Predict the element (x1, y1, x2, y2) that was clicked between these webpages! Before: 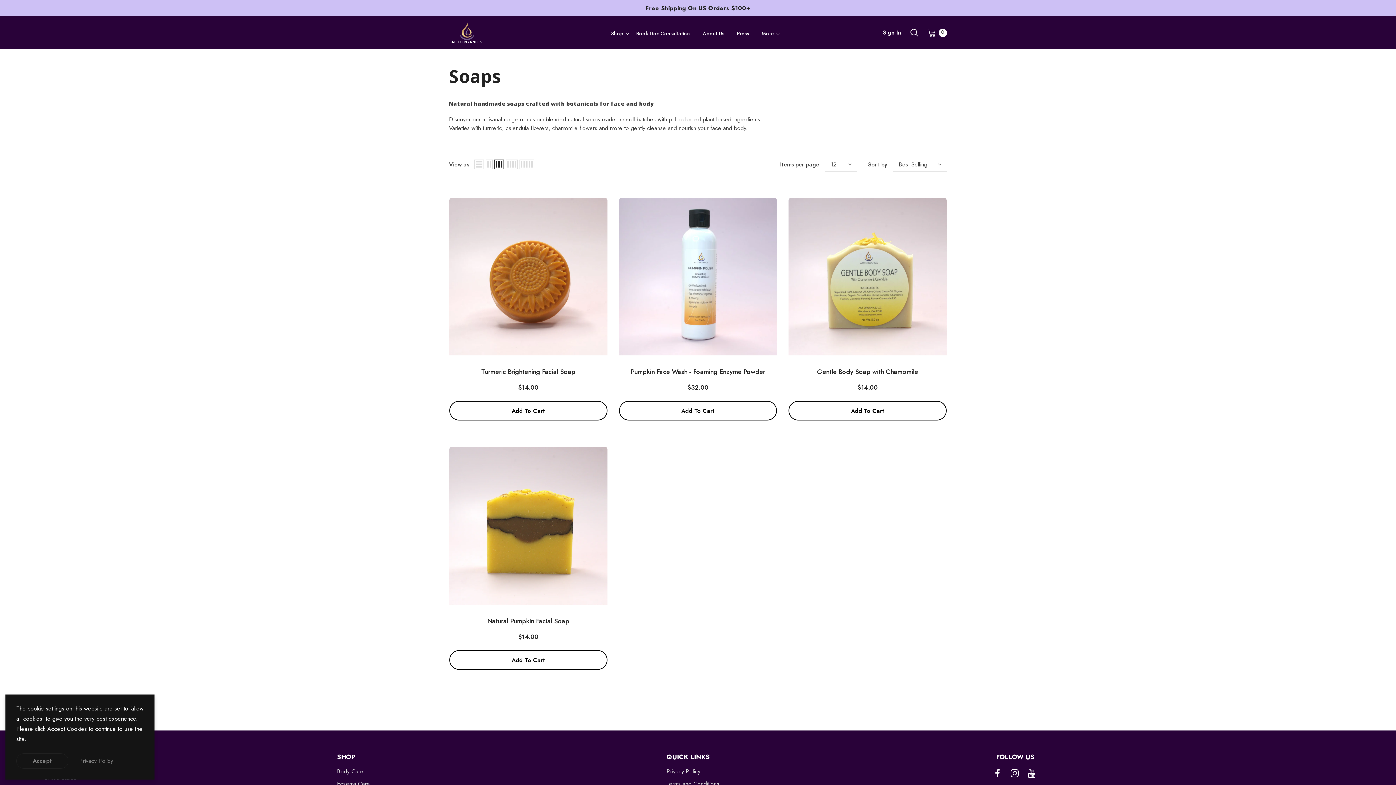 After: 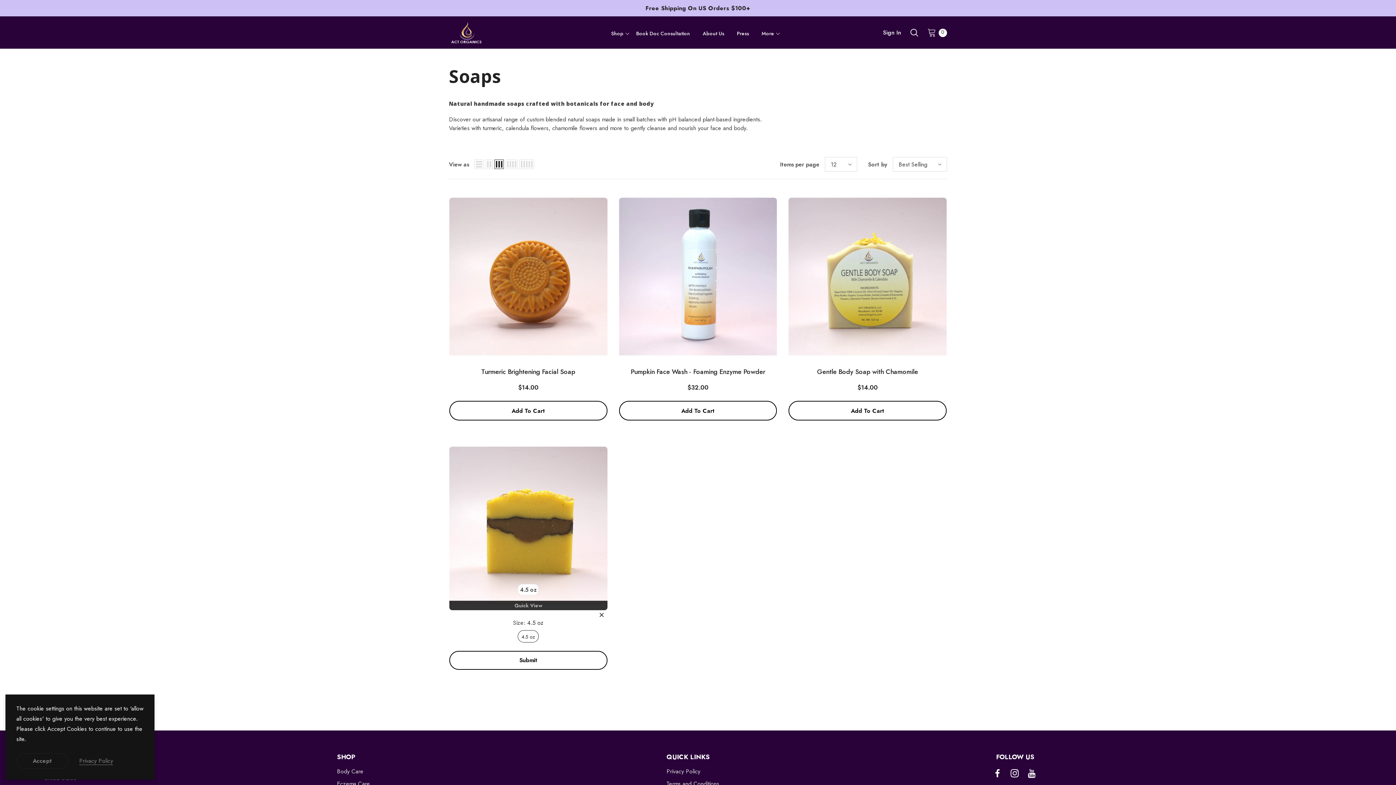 Action: label: Add To Cart bbox: (449, 650, 607, 670)